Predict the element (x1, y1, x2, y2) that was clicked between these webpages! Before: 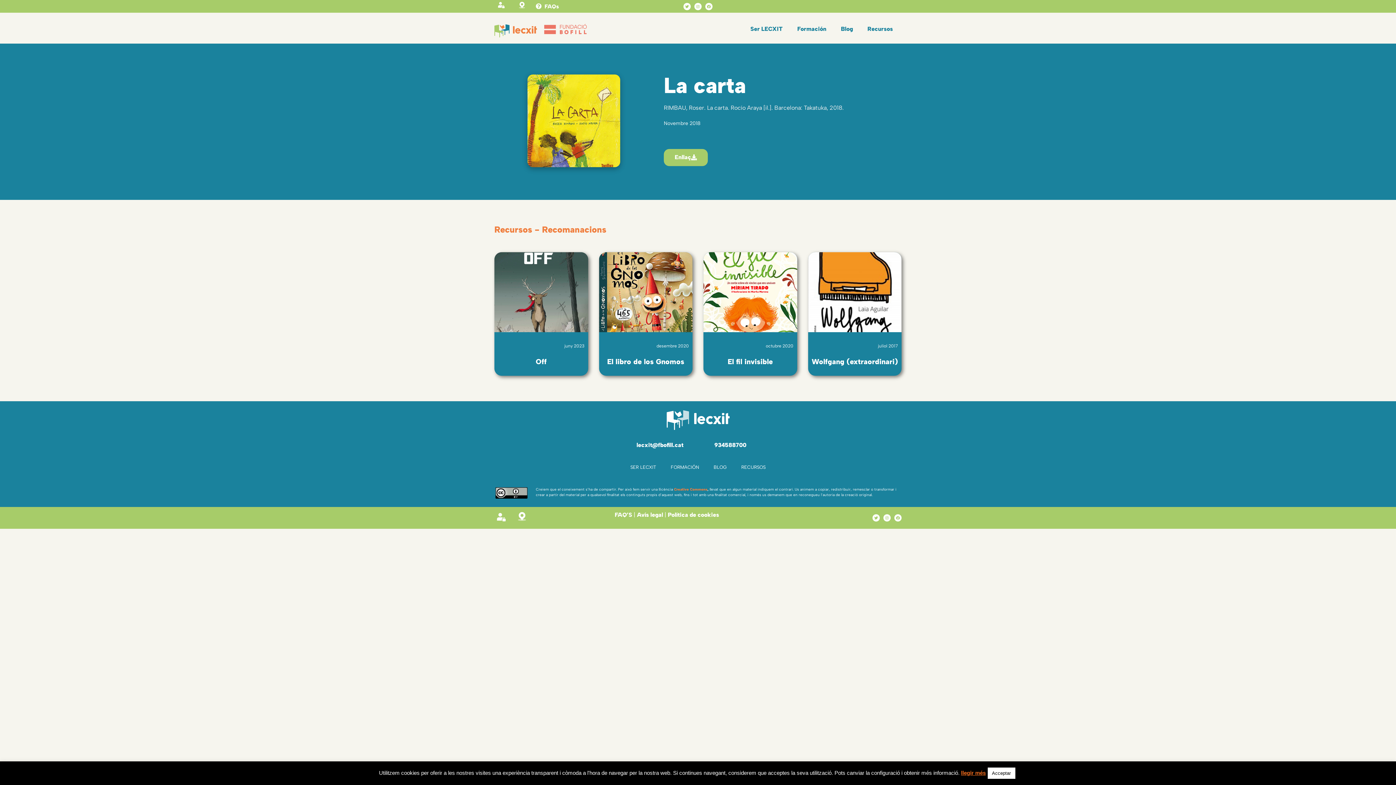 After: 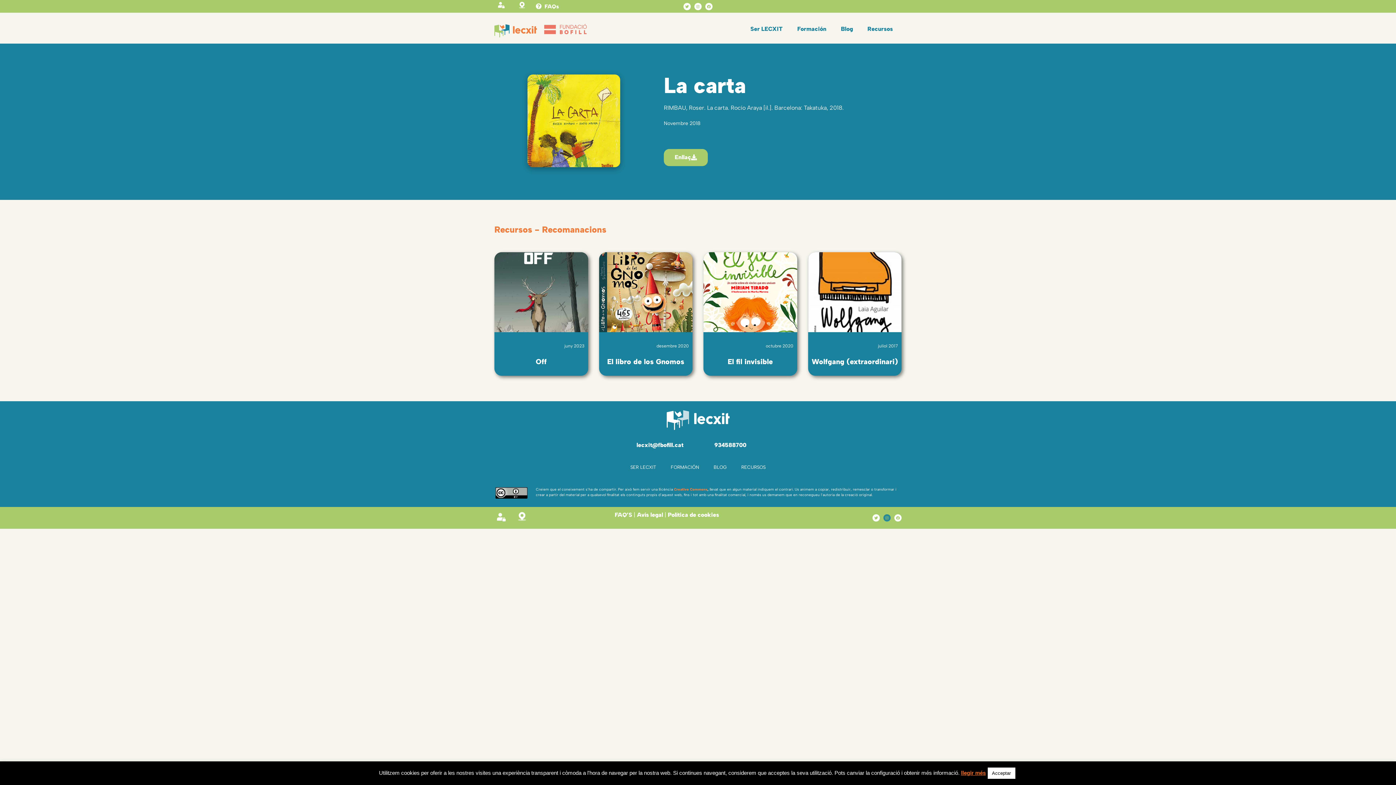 Action: label: Instagram bbox: (883, 514, 890, 521)